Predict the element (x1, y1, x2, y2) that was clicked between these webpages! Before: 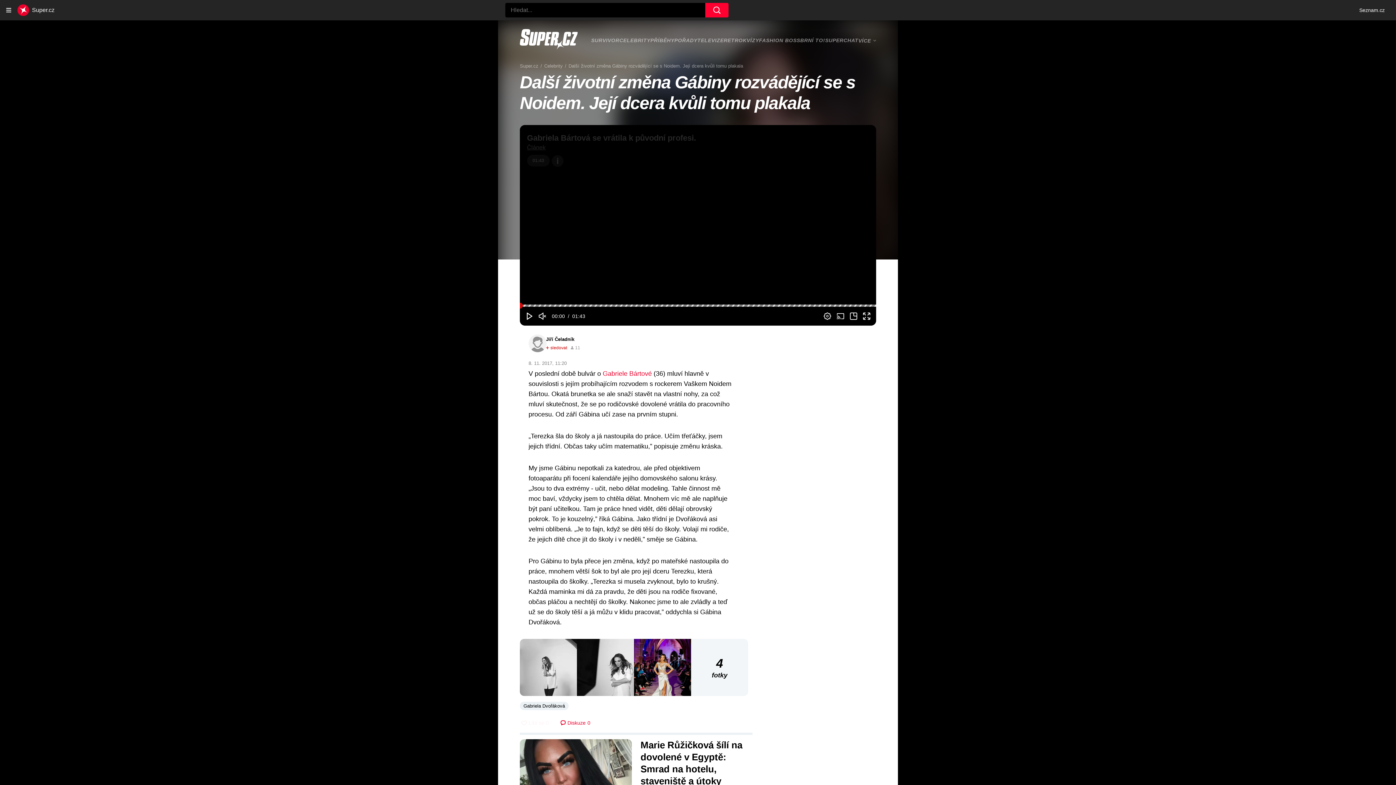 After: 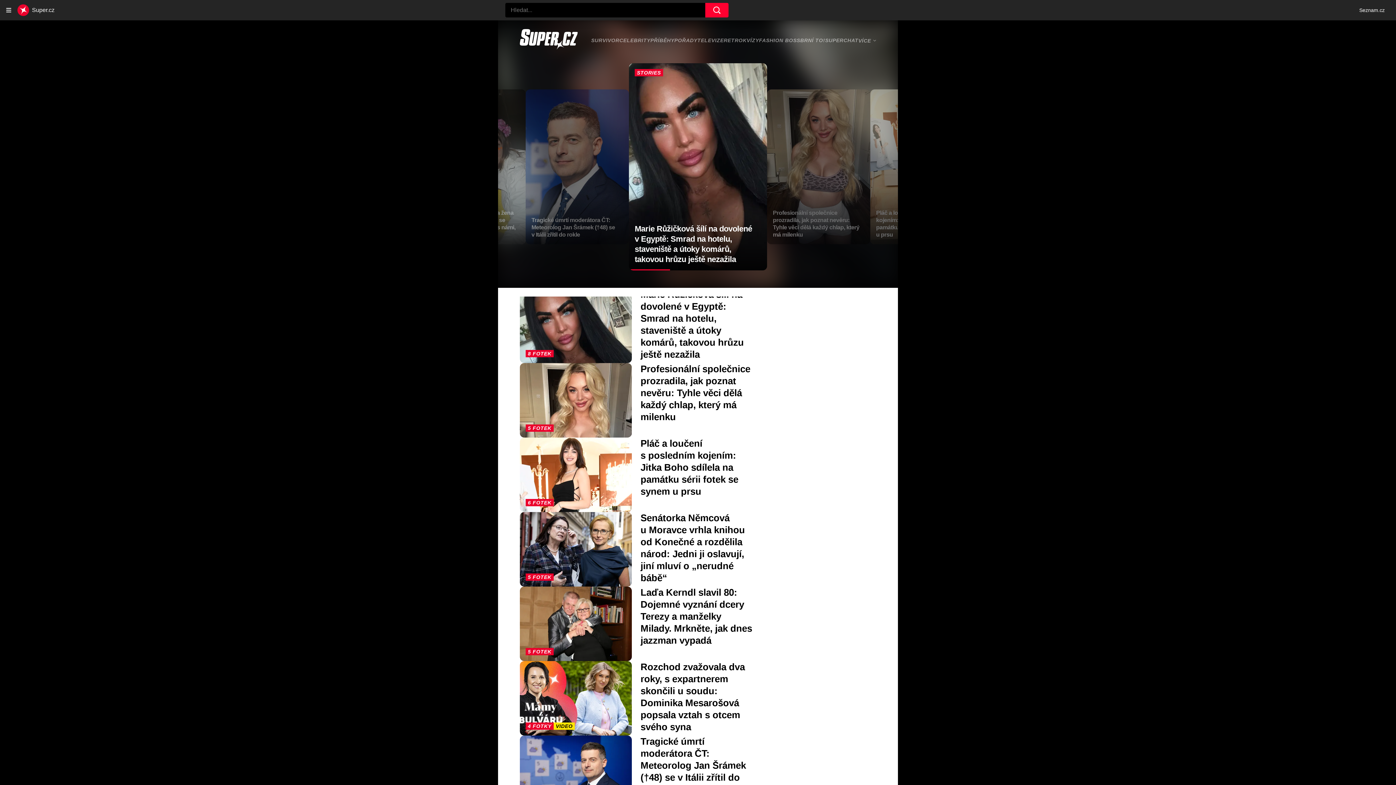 Action: label: Super.cz bbox: (520, 63, 544, 68)